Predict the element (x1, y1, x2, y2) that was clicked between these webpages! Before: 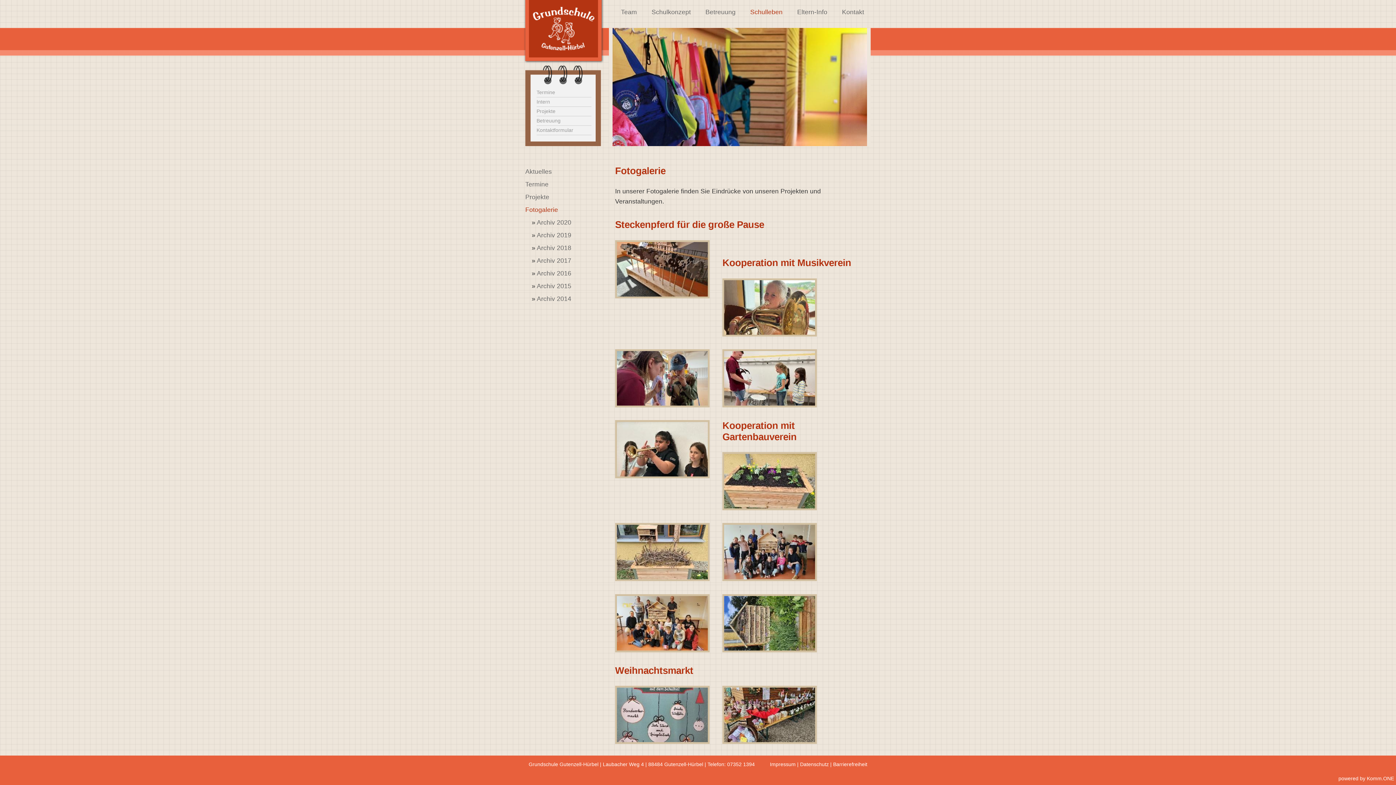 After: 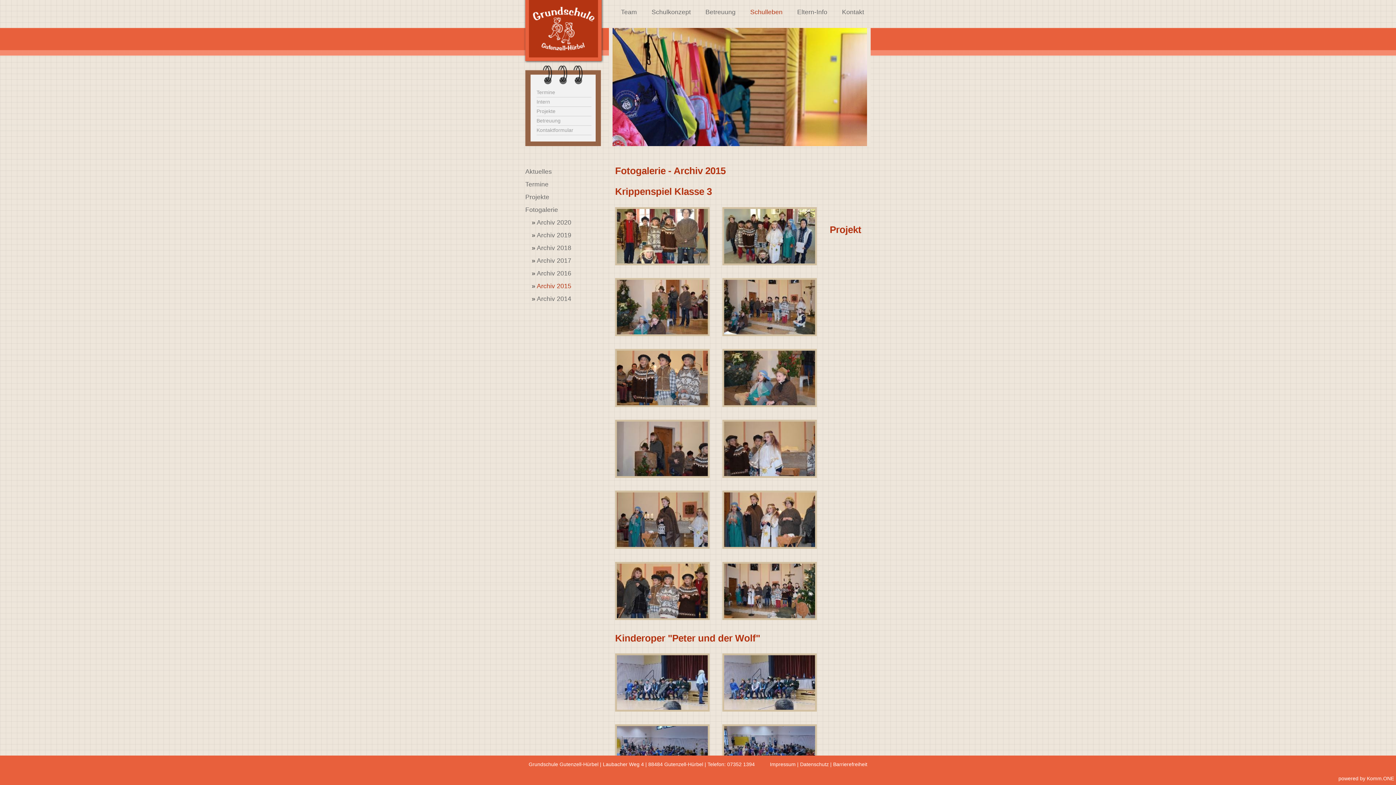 Action: bbox: (536, 282, 571, 289) label: Archiv 2015